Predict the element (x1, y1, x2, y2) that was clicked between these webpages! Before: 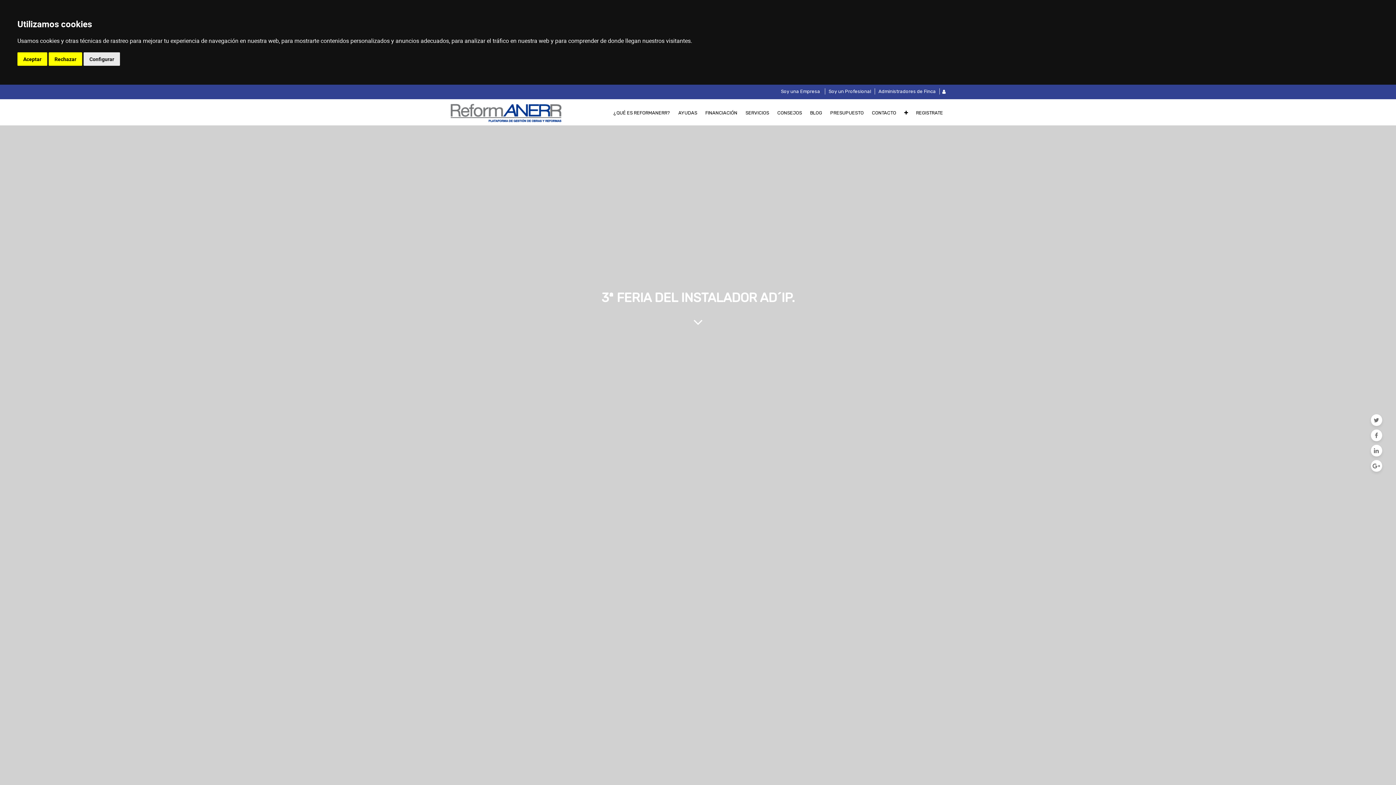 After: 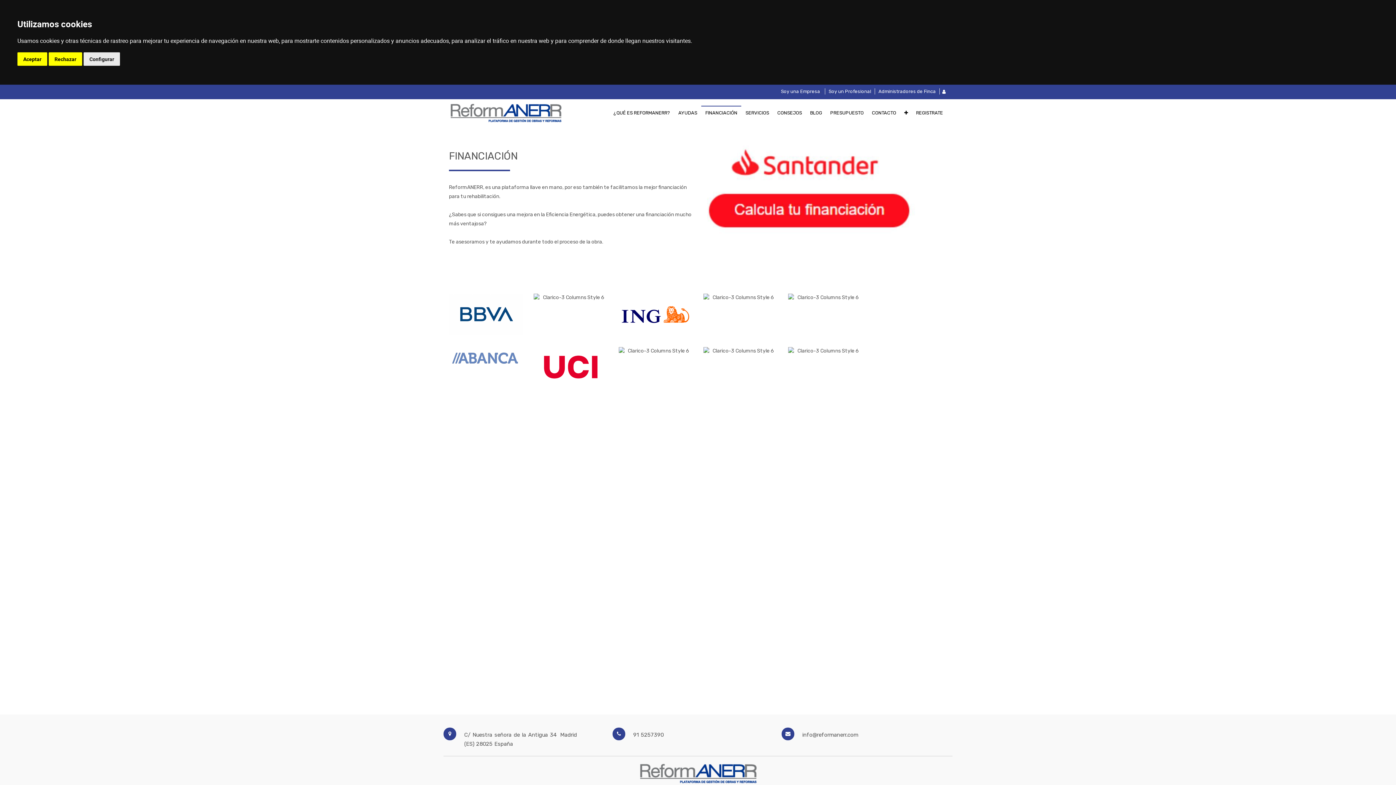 Action: label: FINANCIACIÓN bbox: (701, 105, 741, 119)